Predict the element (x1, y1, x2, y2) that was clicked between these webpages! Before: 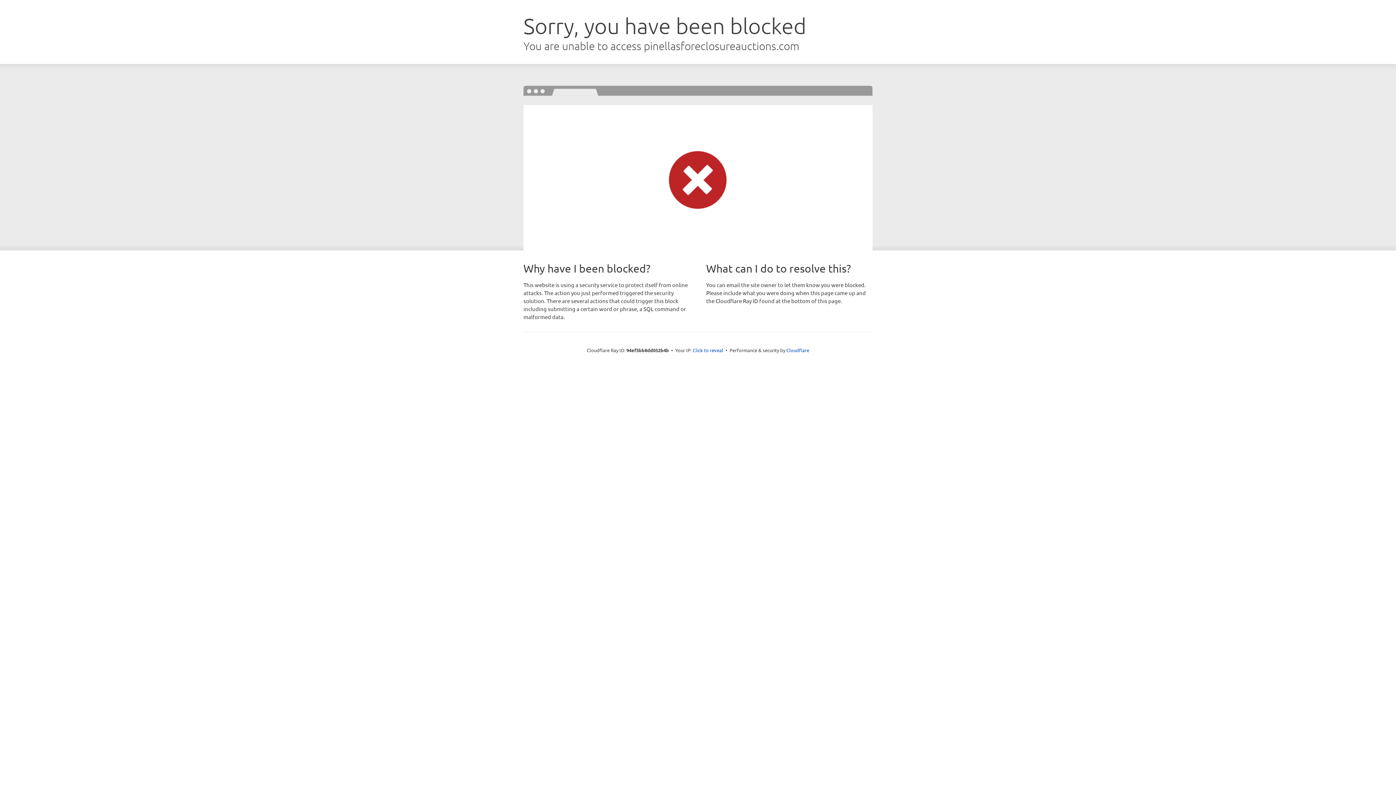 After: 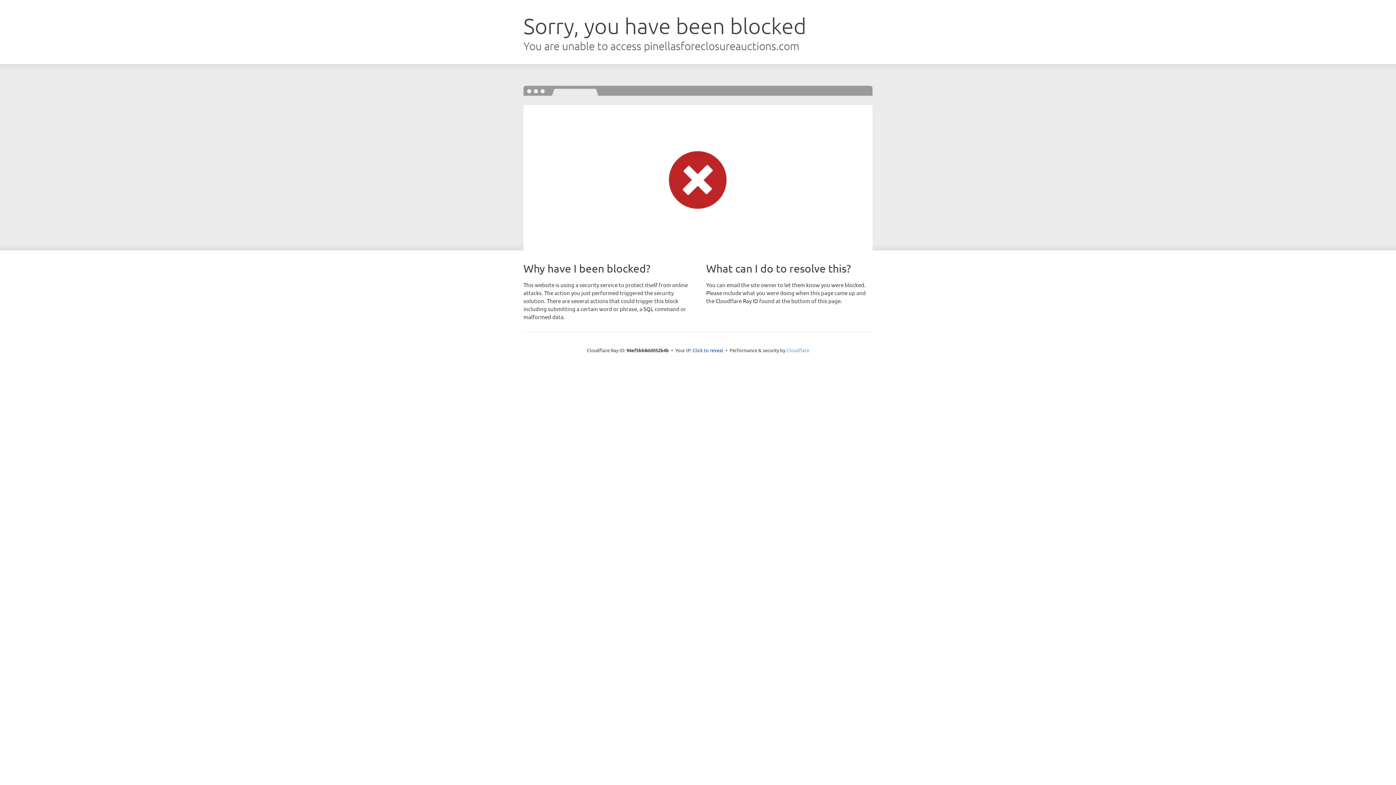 Action: label: Cloudflare bbox: (786, 347, 809, 353)